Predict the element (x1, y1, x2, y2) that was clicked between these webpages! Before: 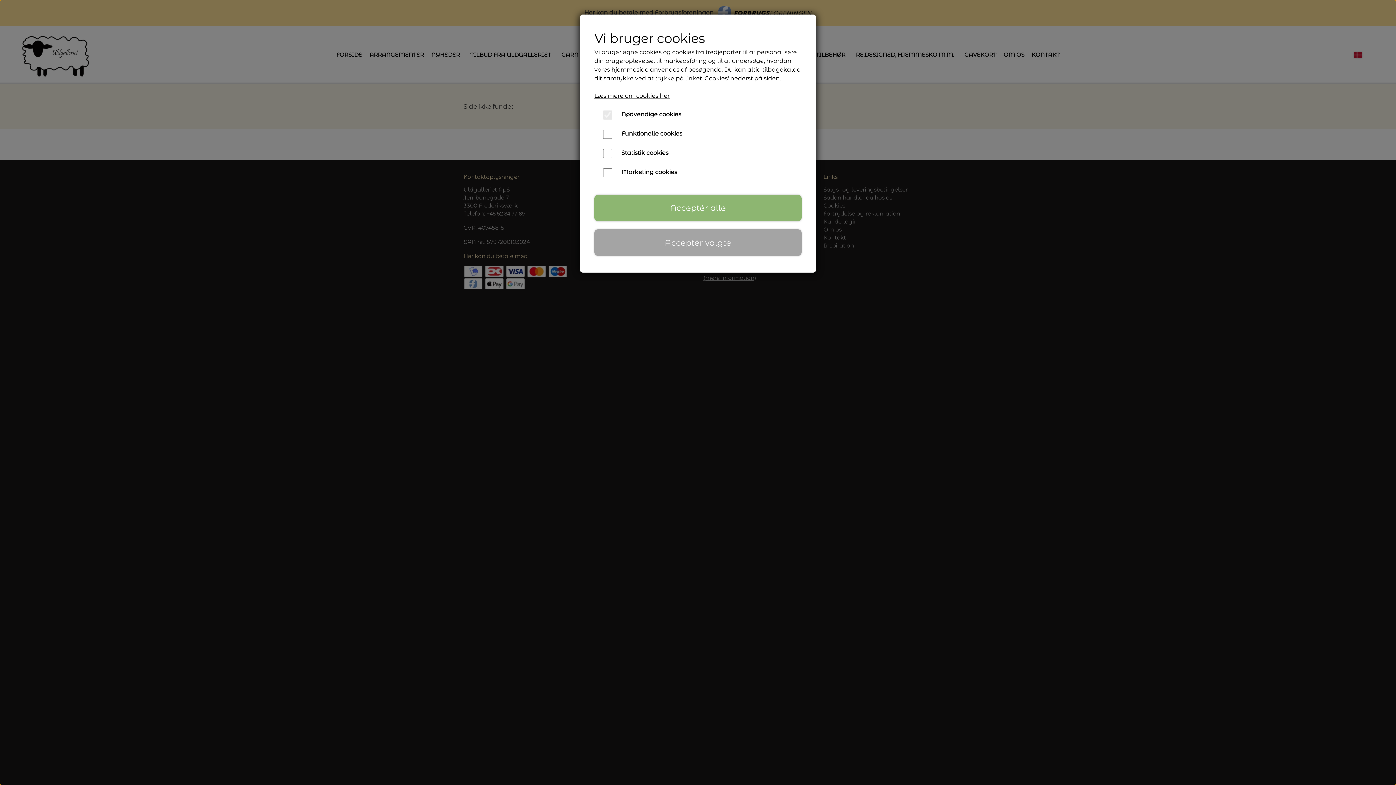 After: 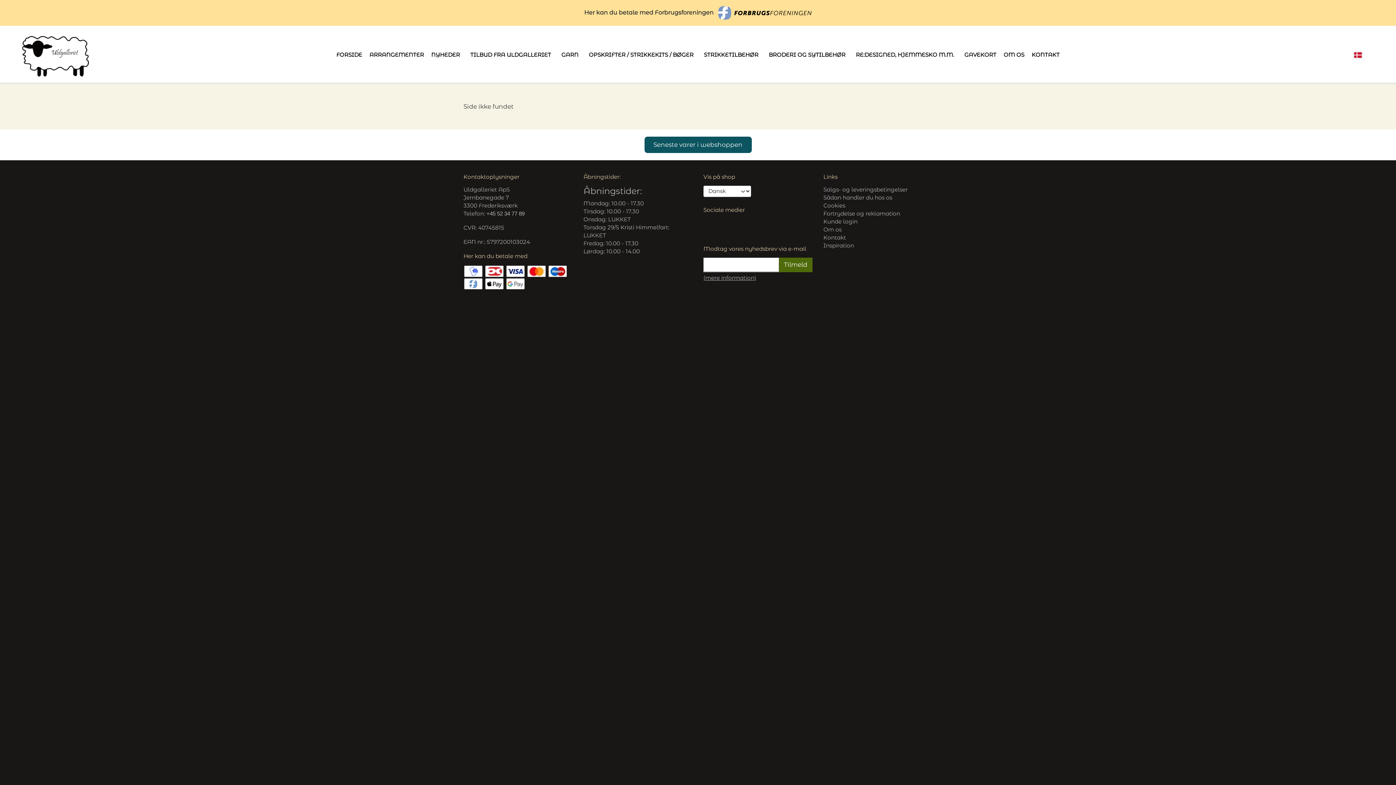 Action: label: Acceptér alle bbox: (594, 194, 801, 221)